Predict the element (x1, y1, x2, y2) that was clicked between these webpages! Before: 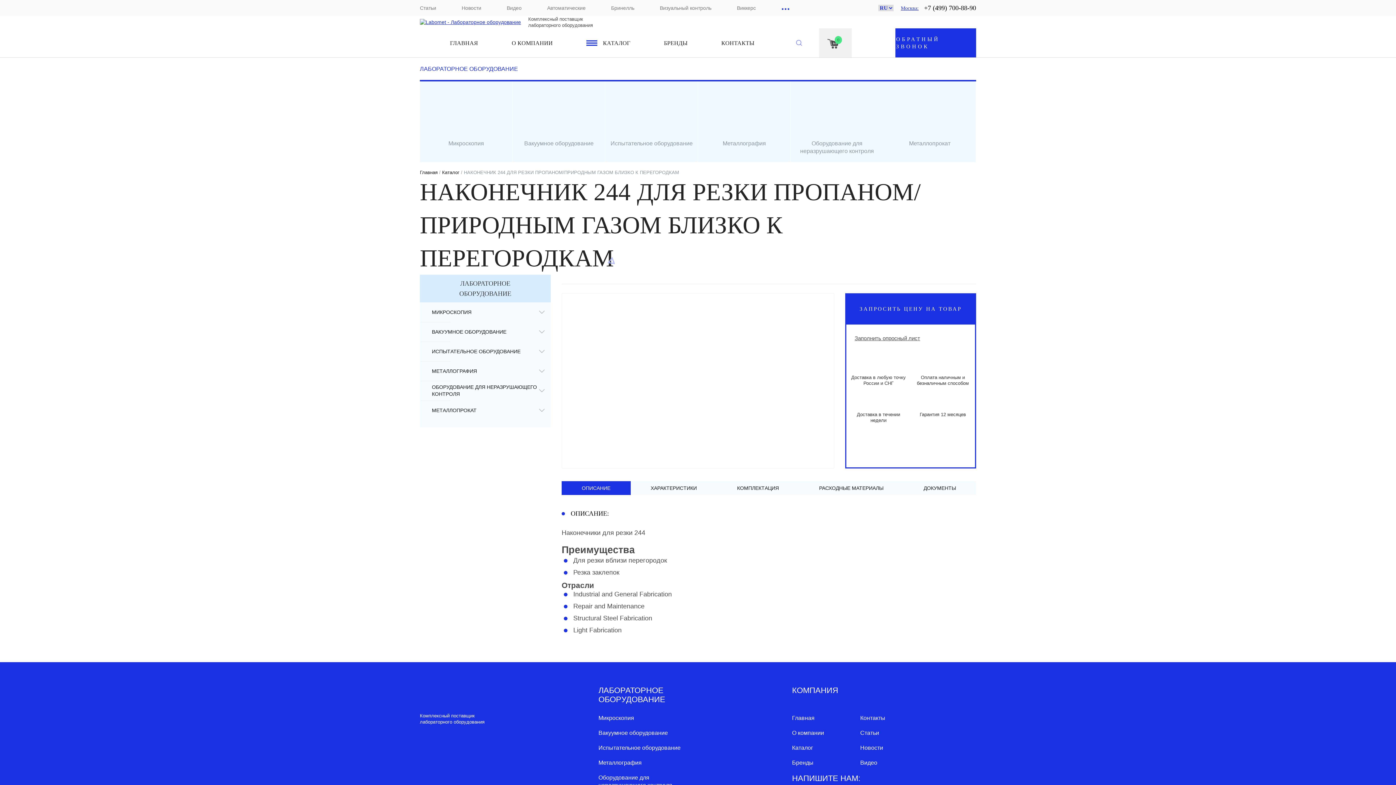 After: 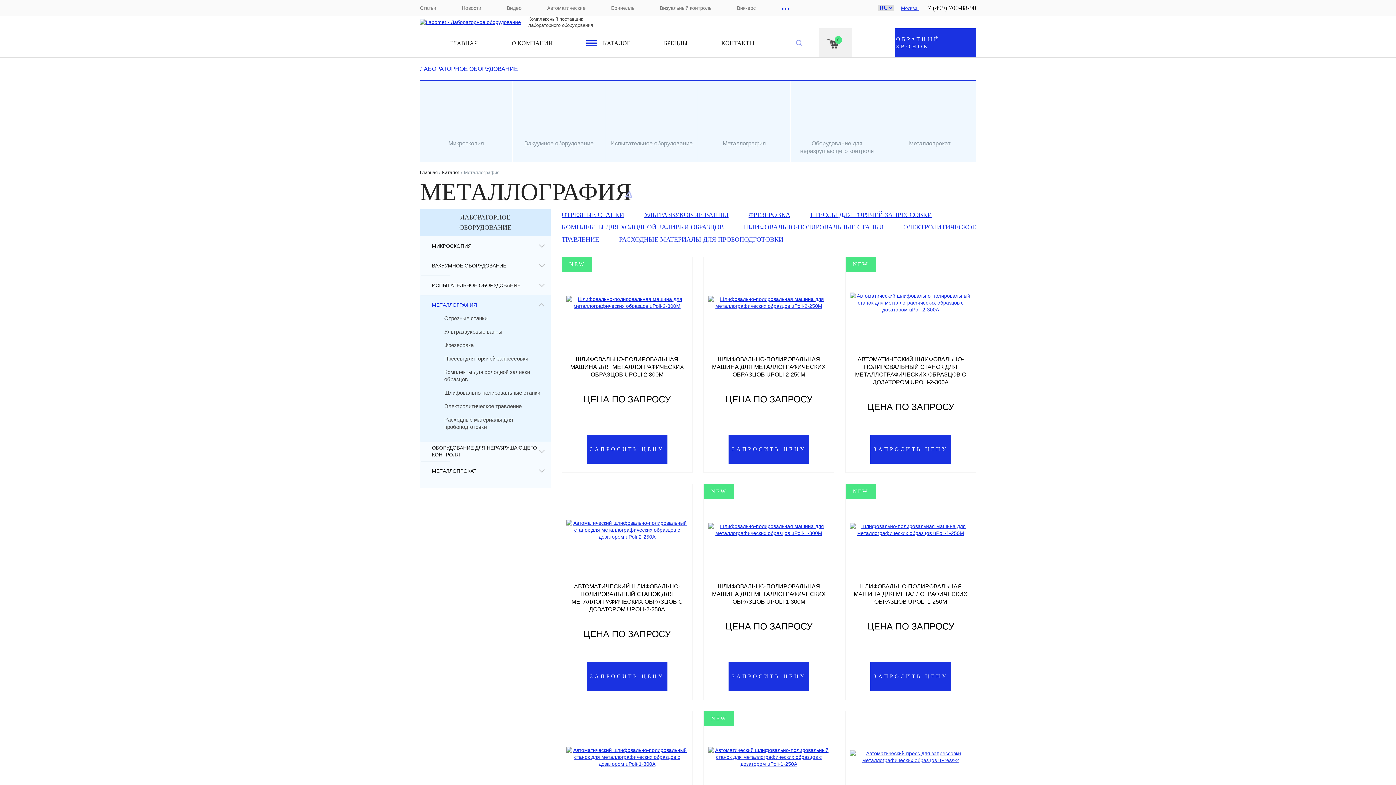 Action: bbox: (420, 361, 550, 381) label: МЕТАЛЛОГРАФИЯ